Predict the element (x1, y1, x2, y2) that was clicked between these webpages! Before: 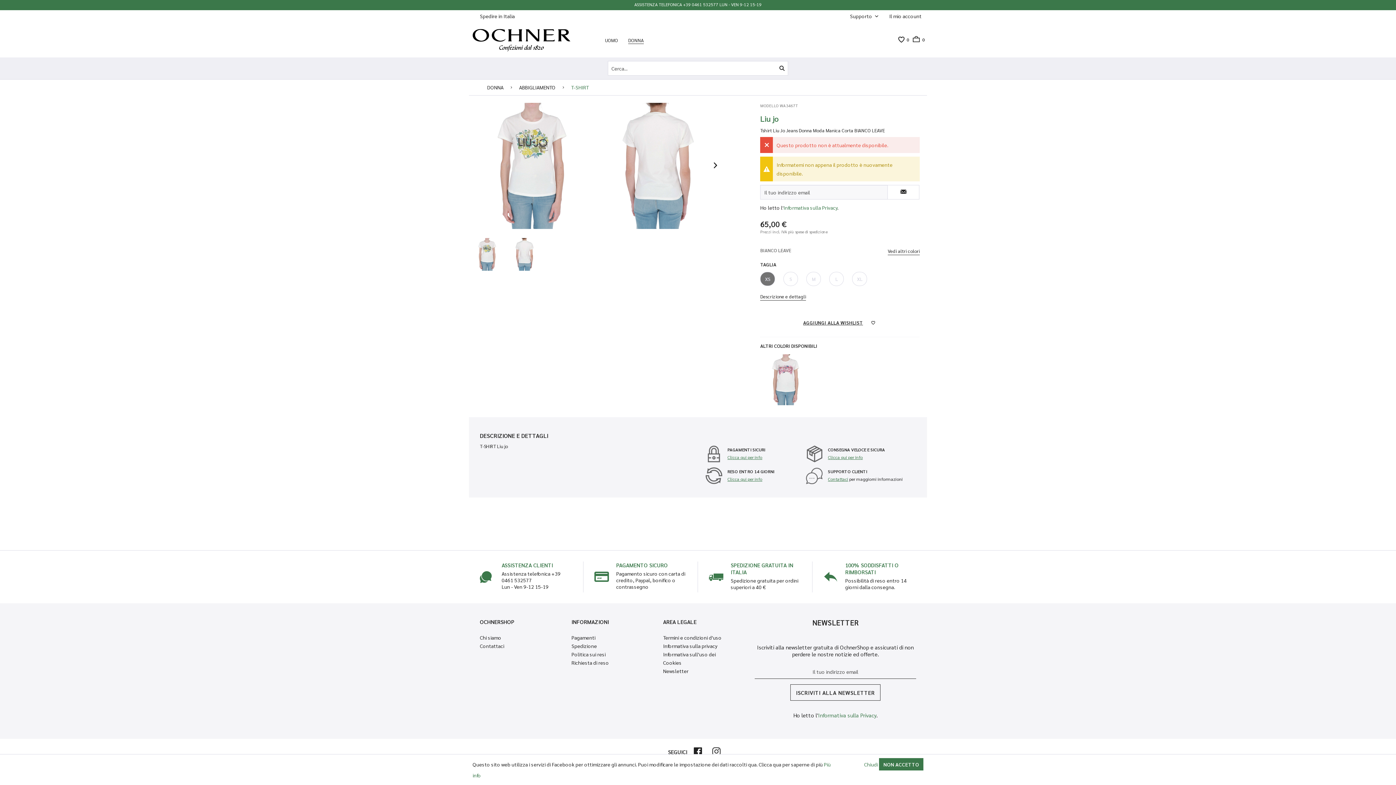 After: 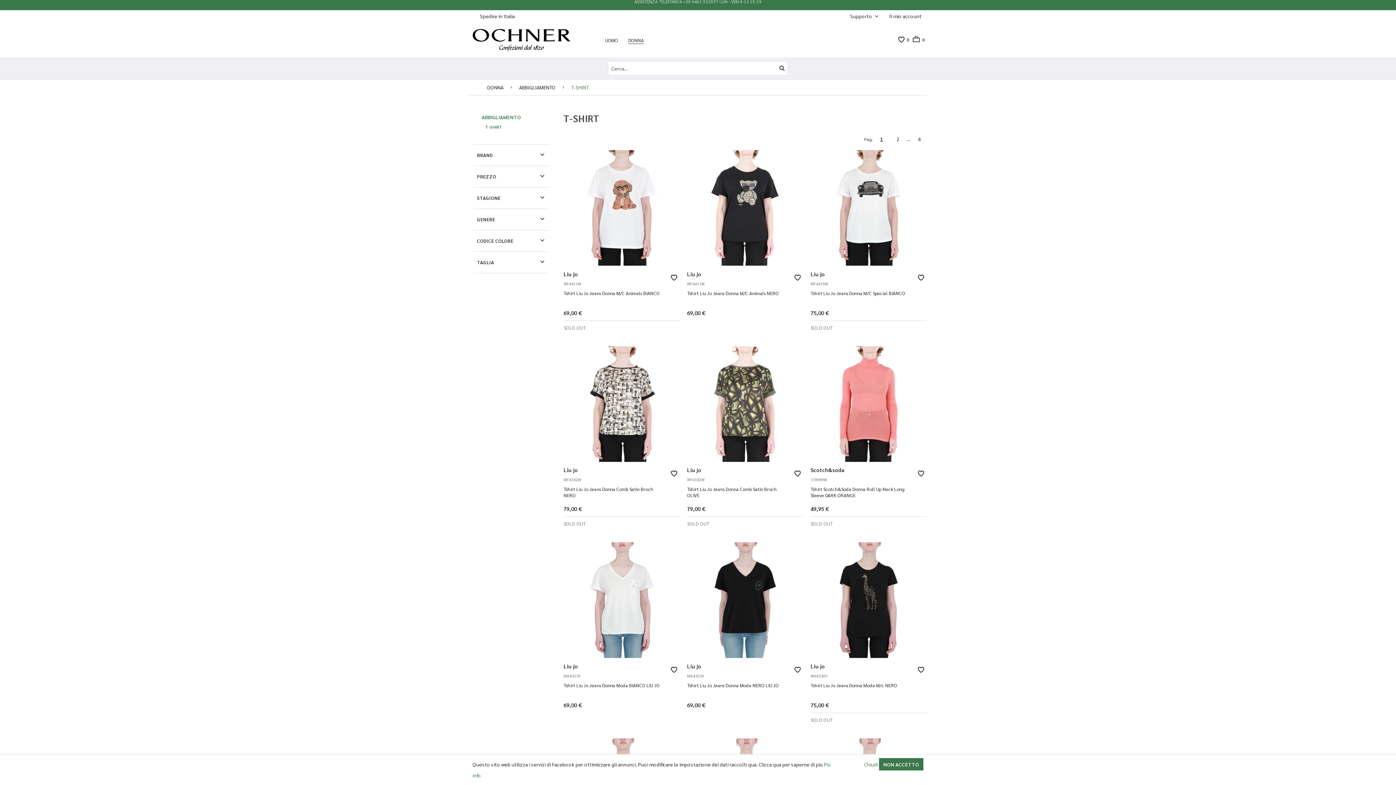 Action: label: T-SHIRT bbox: (567, 79, 592, 95)